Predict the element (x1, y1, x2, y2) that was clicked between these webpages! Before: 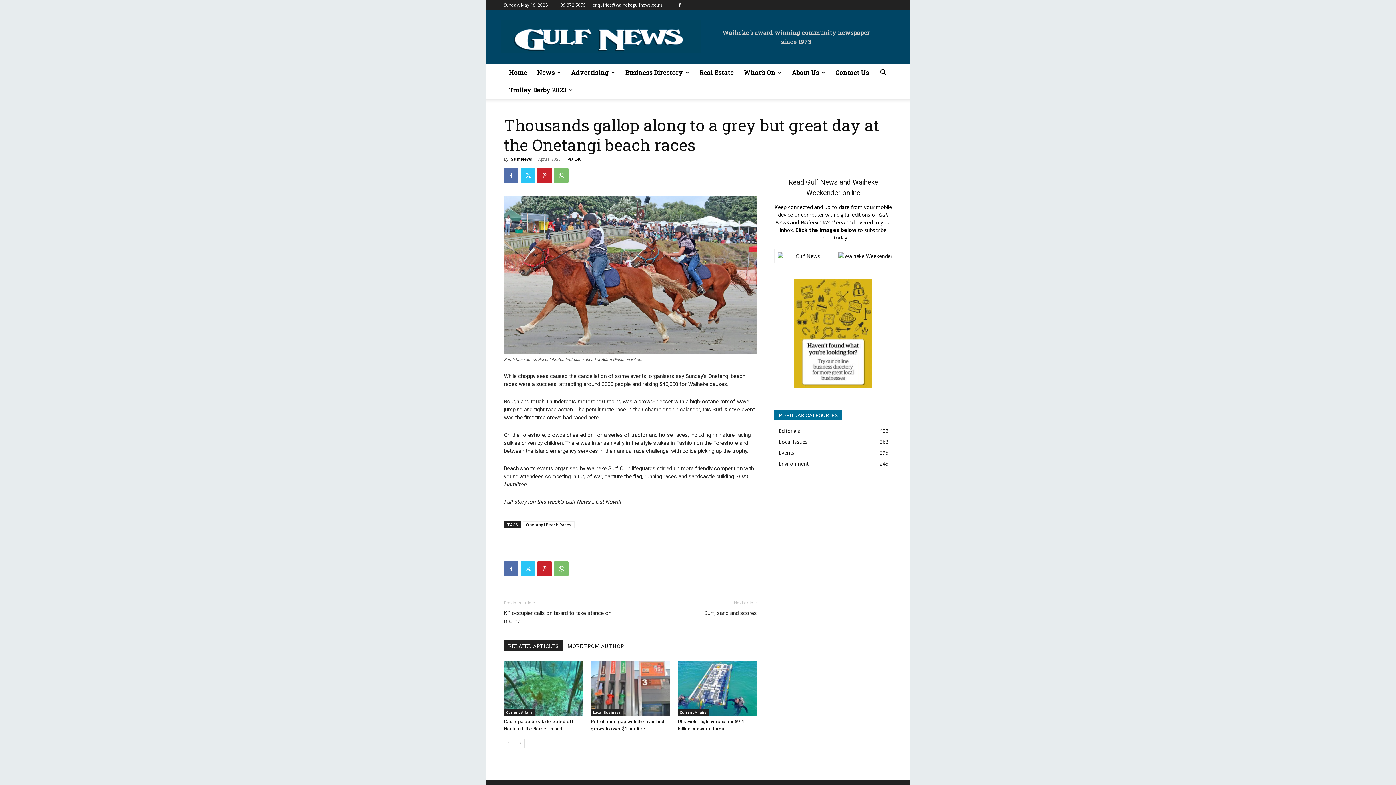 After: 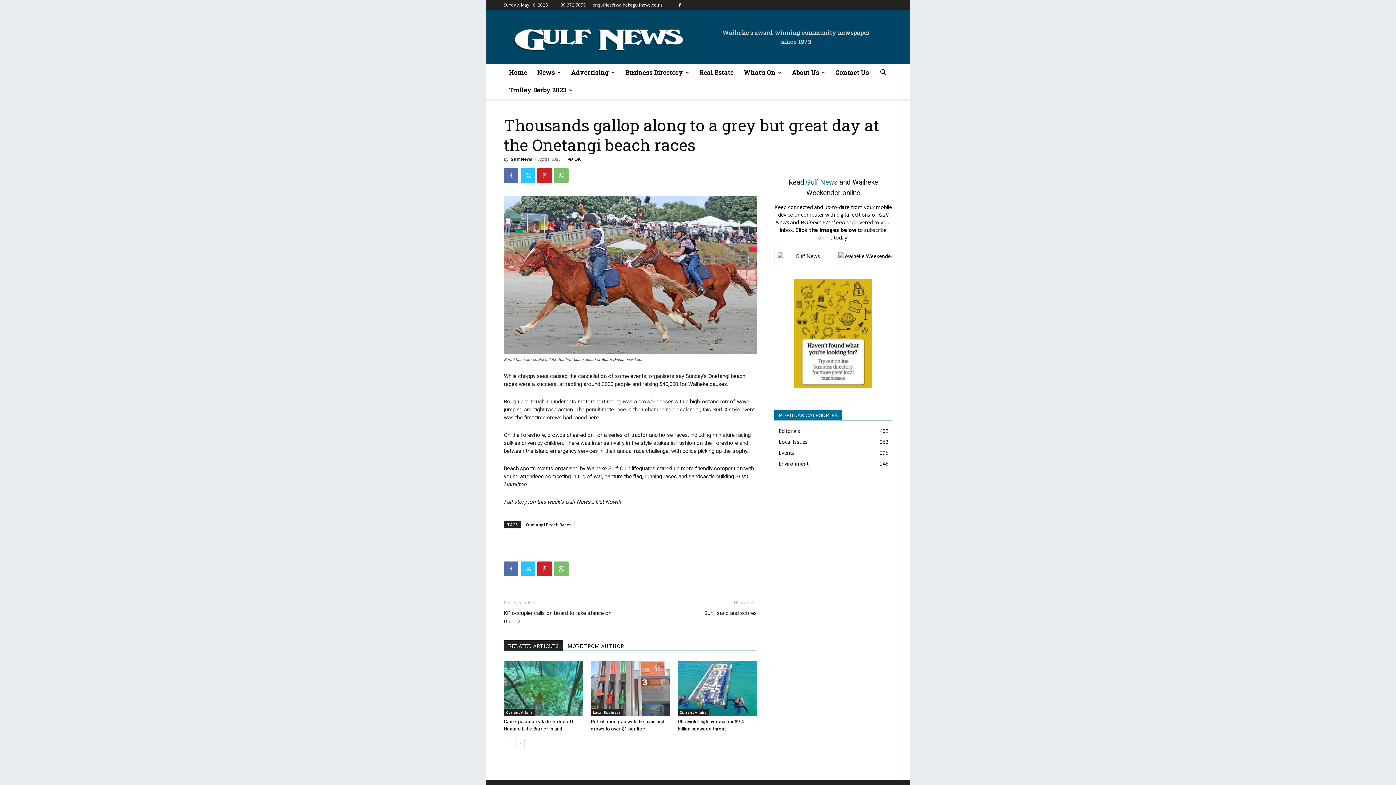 Action: label: Gulf News bbox: (806, 178, 837, 186)